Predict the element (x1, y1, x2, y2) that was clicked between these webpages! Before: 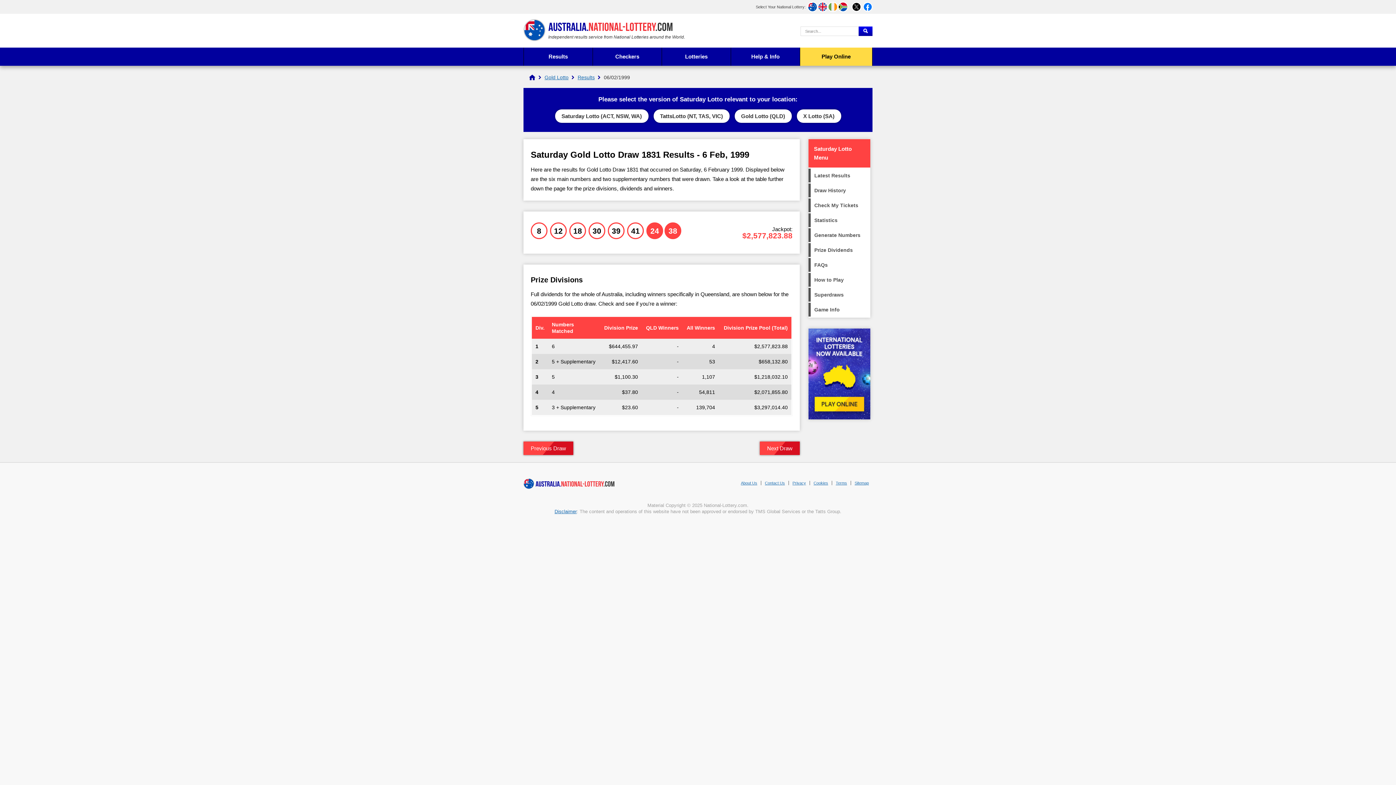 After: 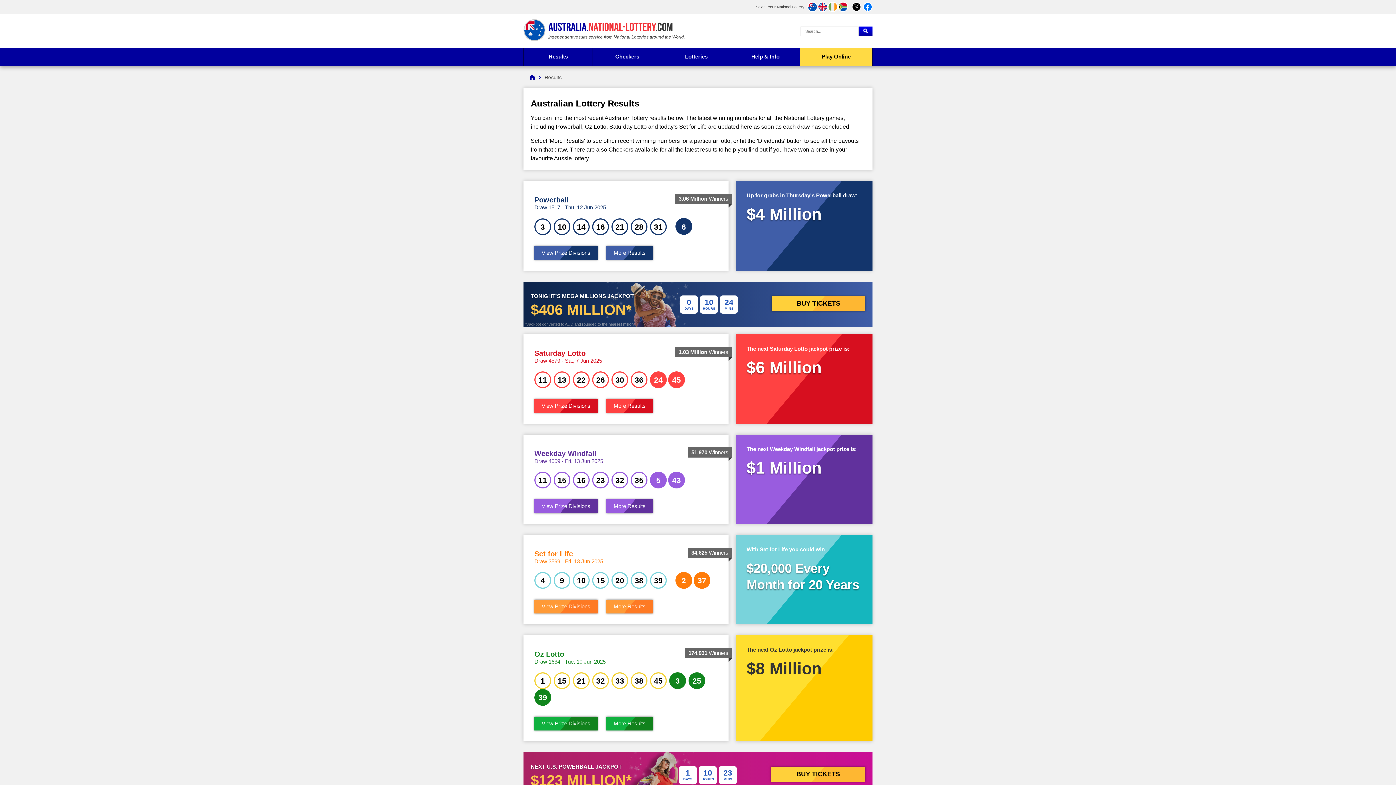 Action: label: Results bbox: (523, 47, 592, 65)